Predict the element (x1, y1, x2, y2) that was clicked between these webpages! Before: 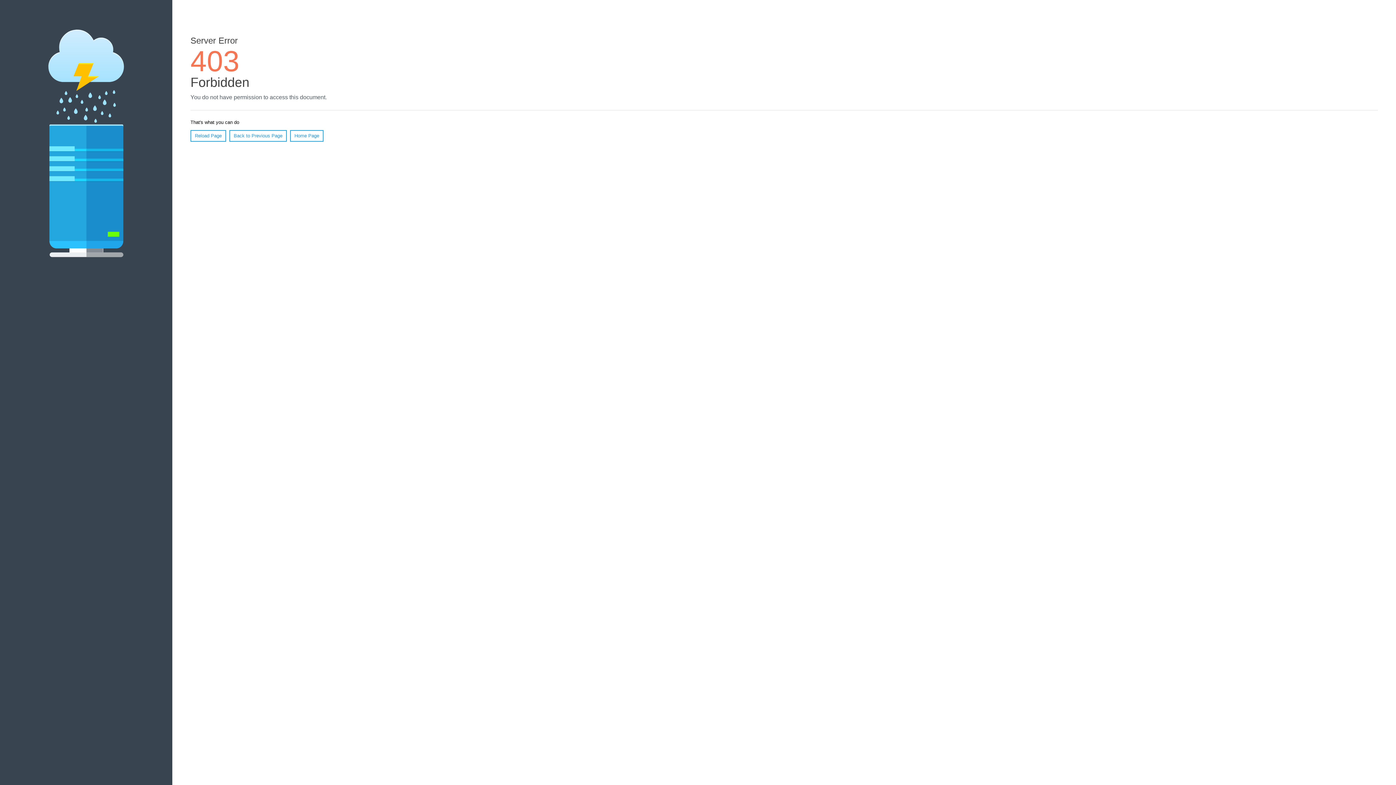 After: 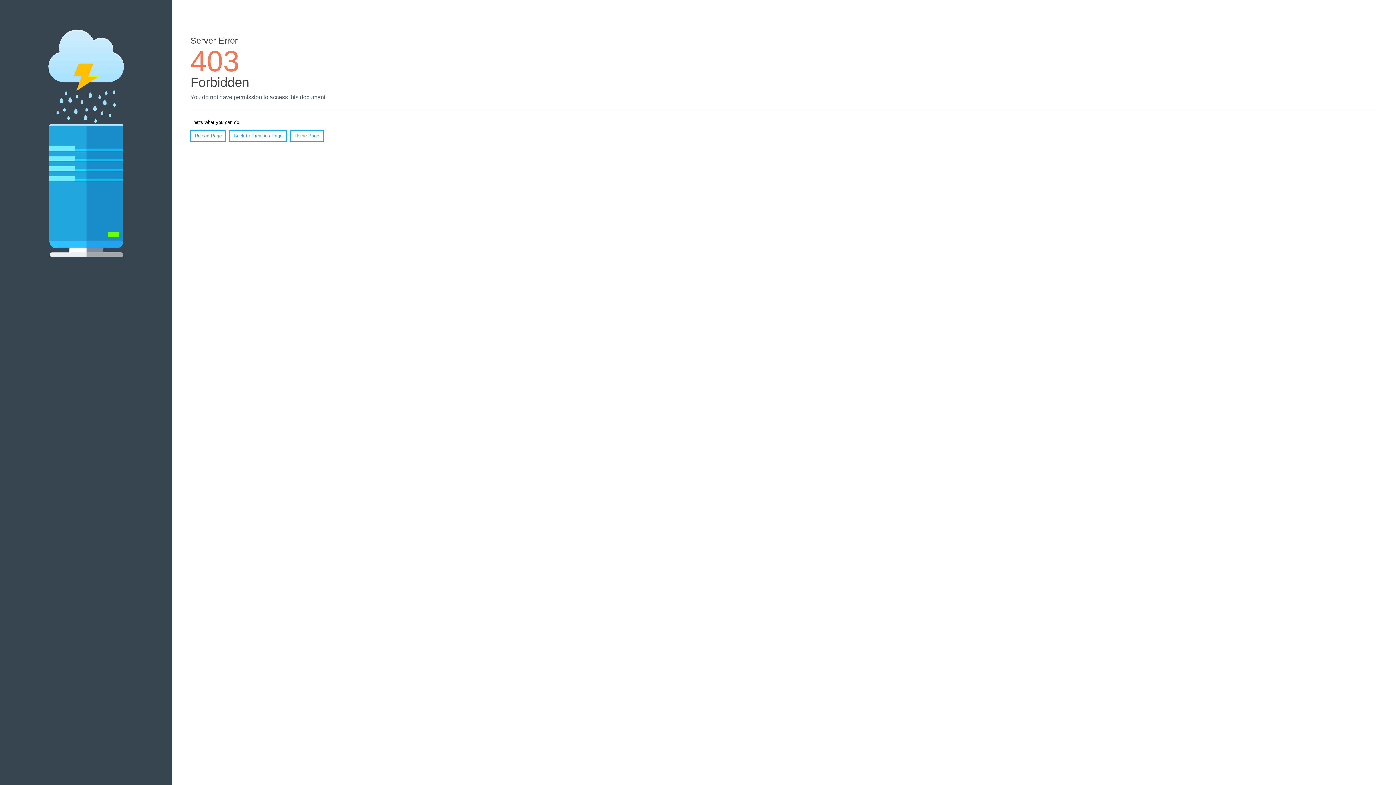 Action: label: Reload Page bbox: (190, 130, 226, 141)